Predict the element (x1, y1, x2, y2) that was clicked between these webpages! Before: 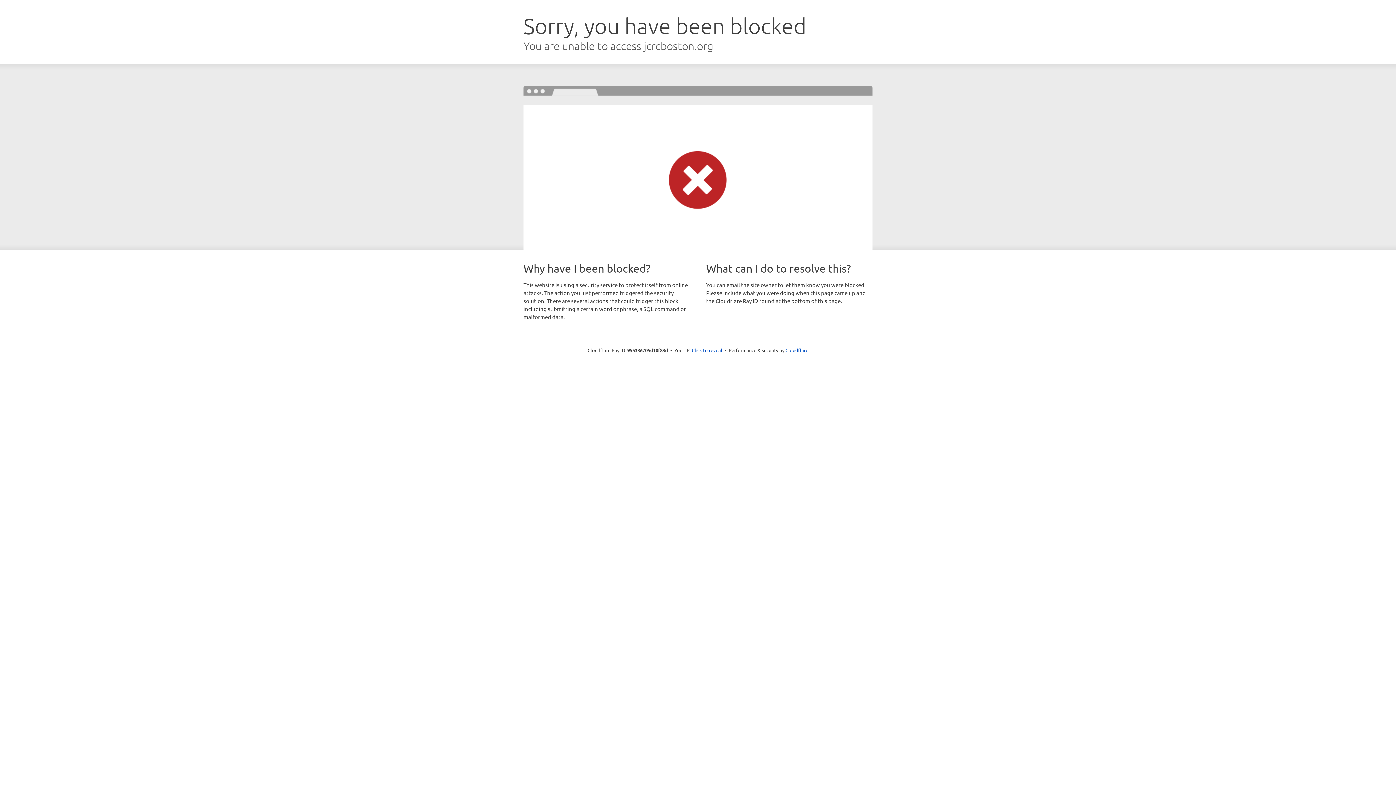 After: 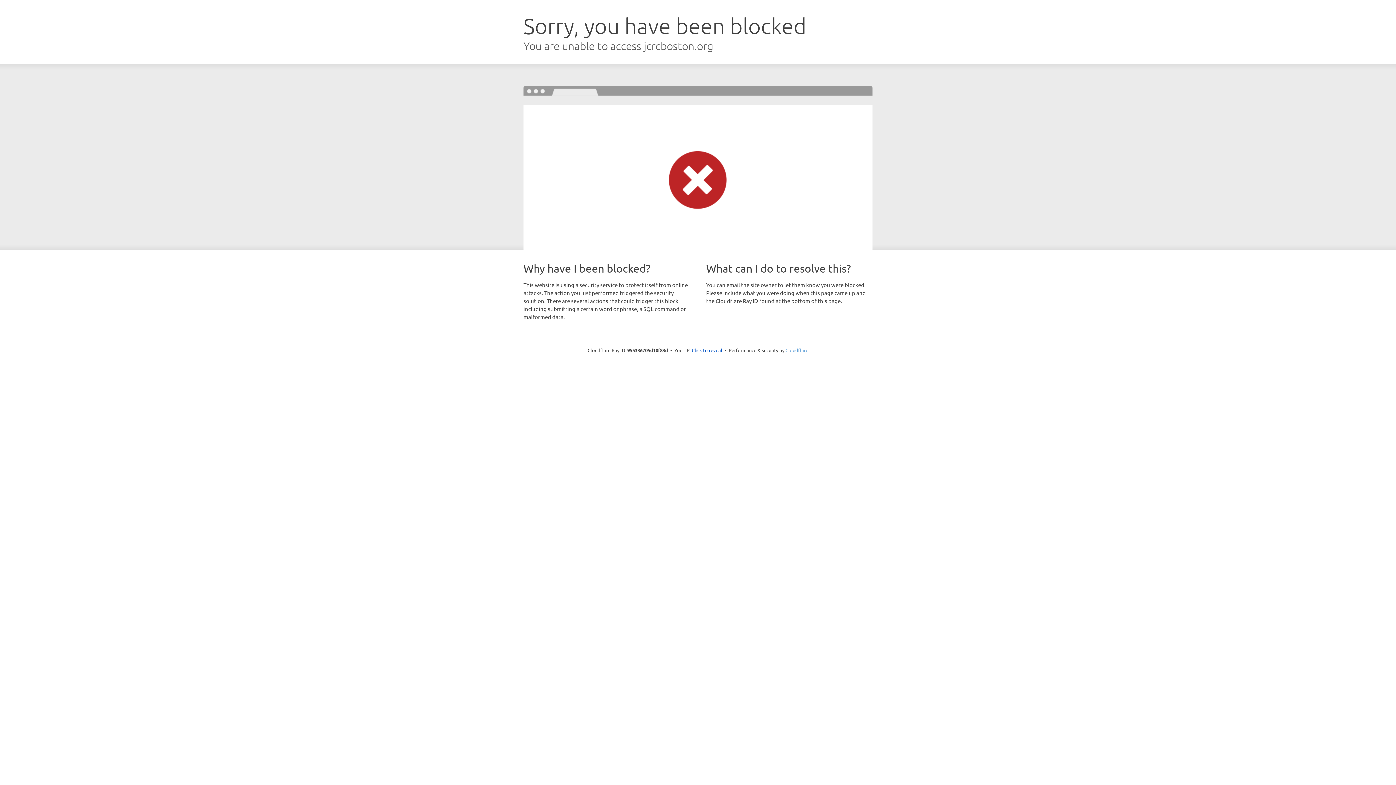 Action: bbox: (785, 347, 808, 353) label: Cloudflare